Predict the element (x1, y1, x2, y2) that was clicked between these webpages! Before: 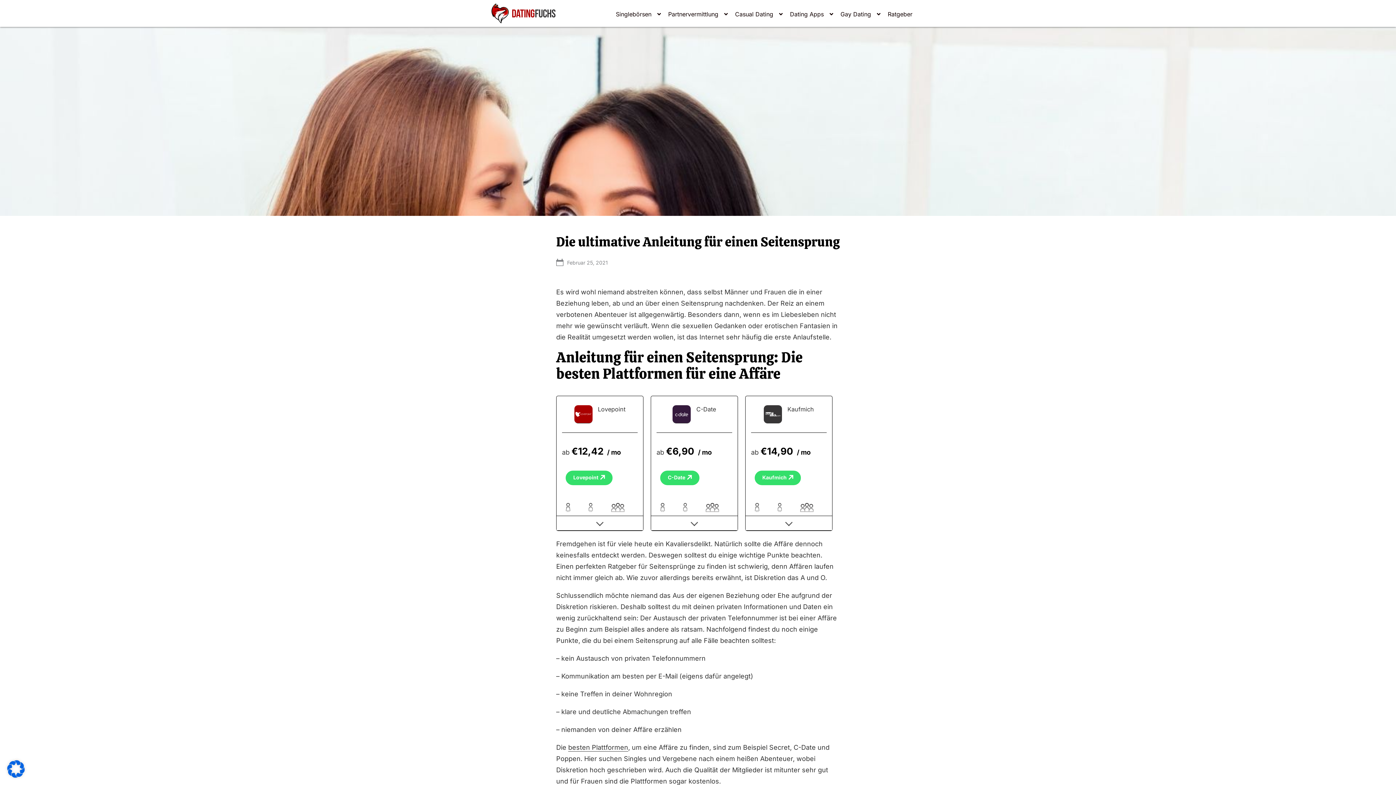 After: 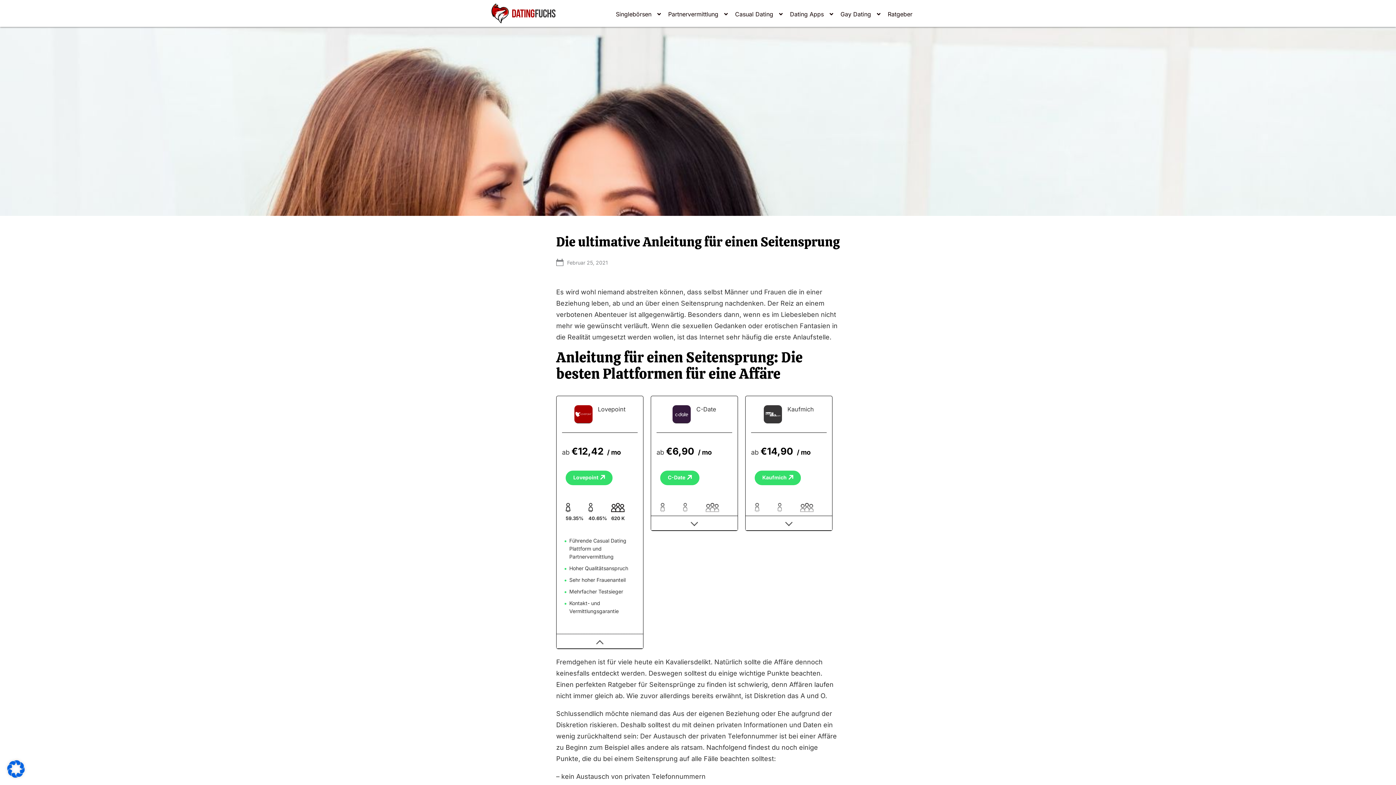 Action: bbox: (556, 516, 643, 530)